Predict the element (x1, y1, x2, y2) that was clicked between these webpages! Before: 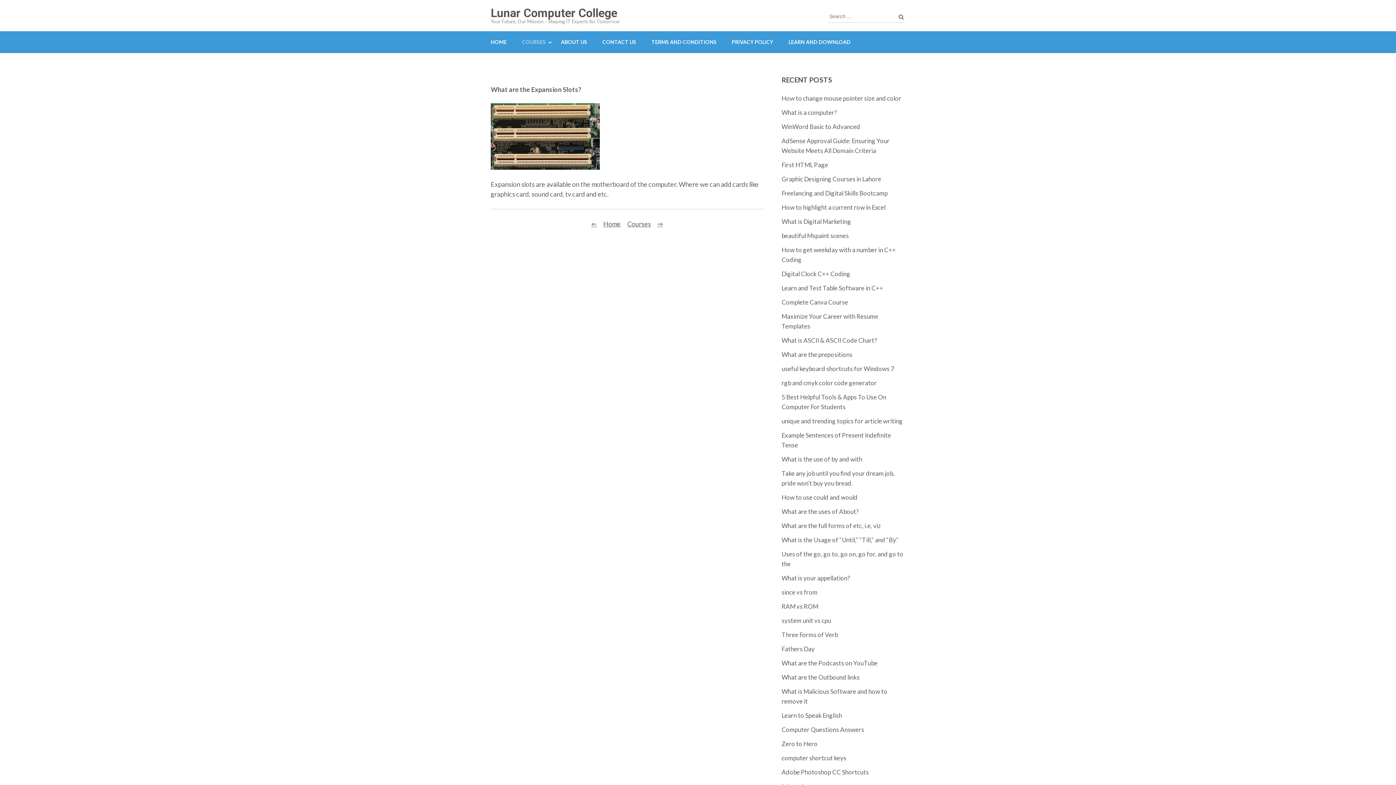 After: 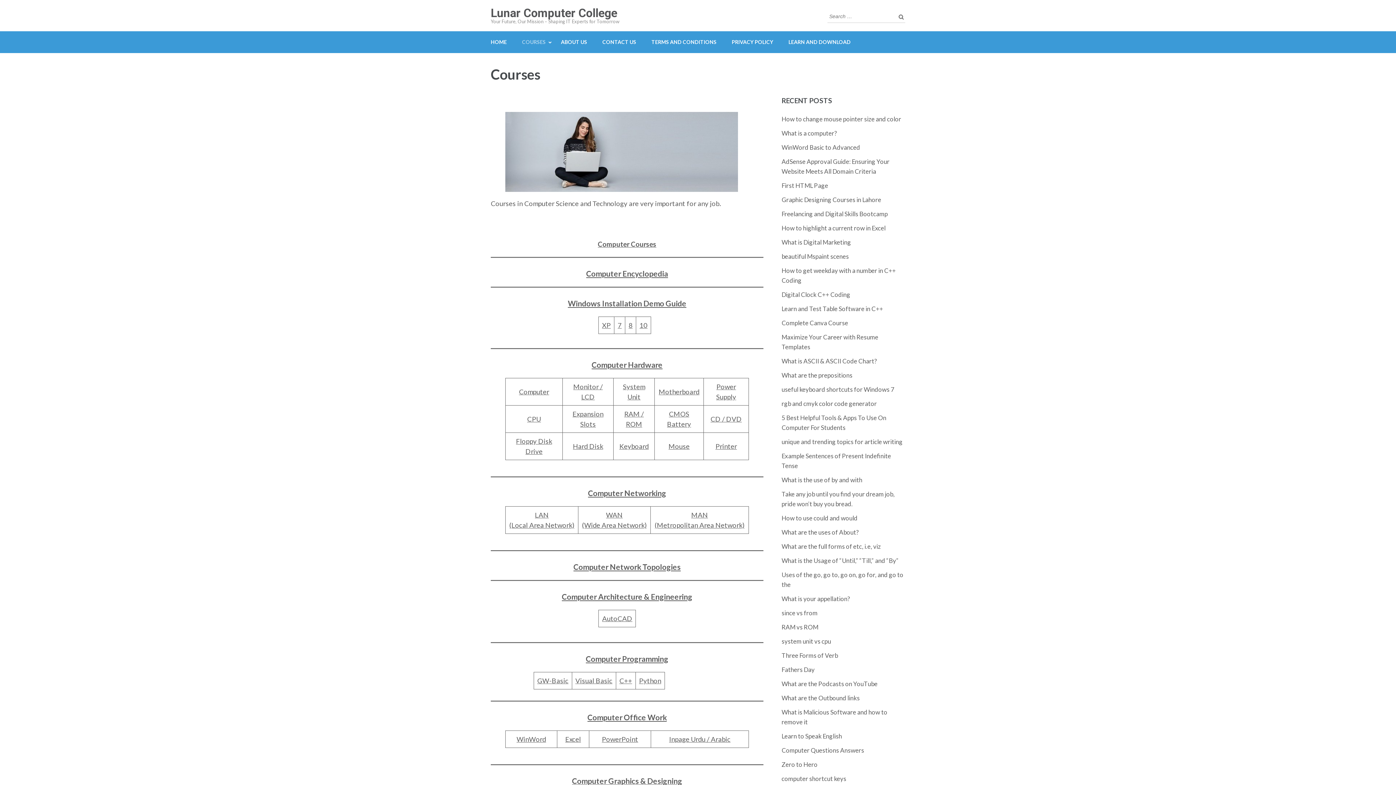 Action: bbox: (627, 219, 651, 227) label: Courses